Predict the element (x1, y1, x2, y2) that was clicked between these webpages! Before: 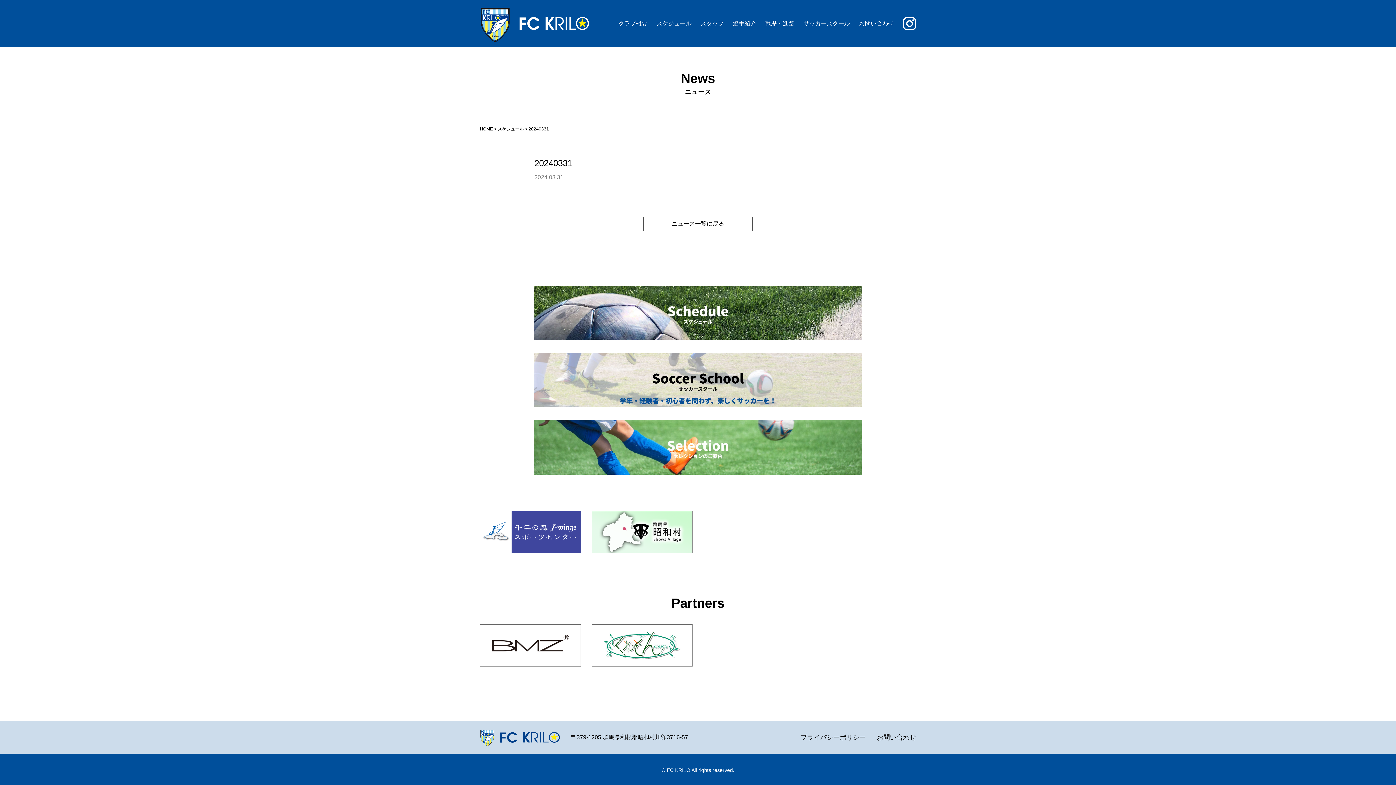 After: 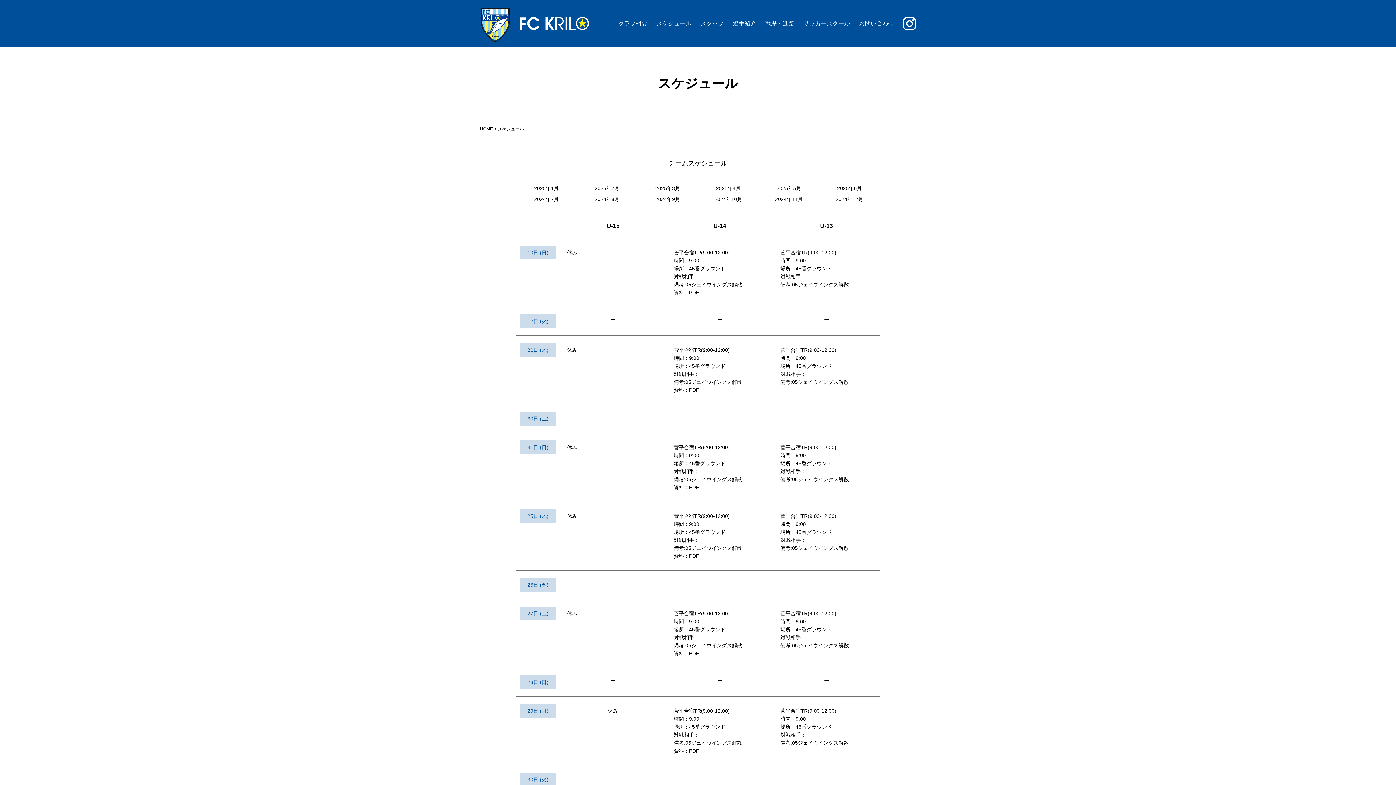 Action: bbox: (497, 126, 524, 131) label: スケジュール